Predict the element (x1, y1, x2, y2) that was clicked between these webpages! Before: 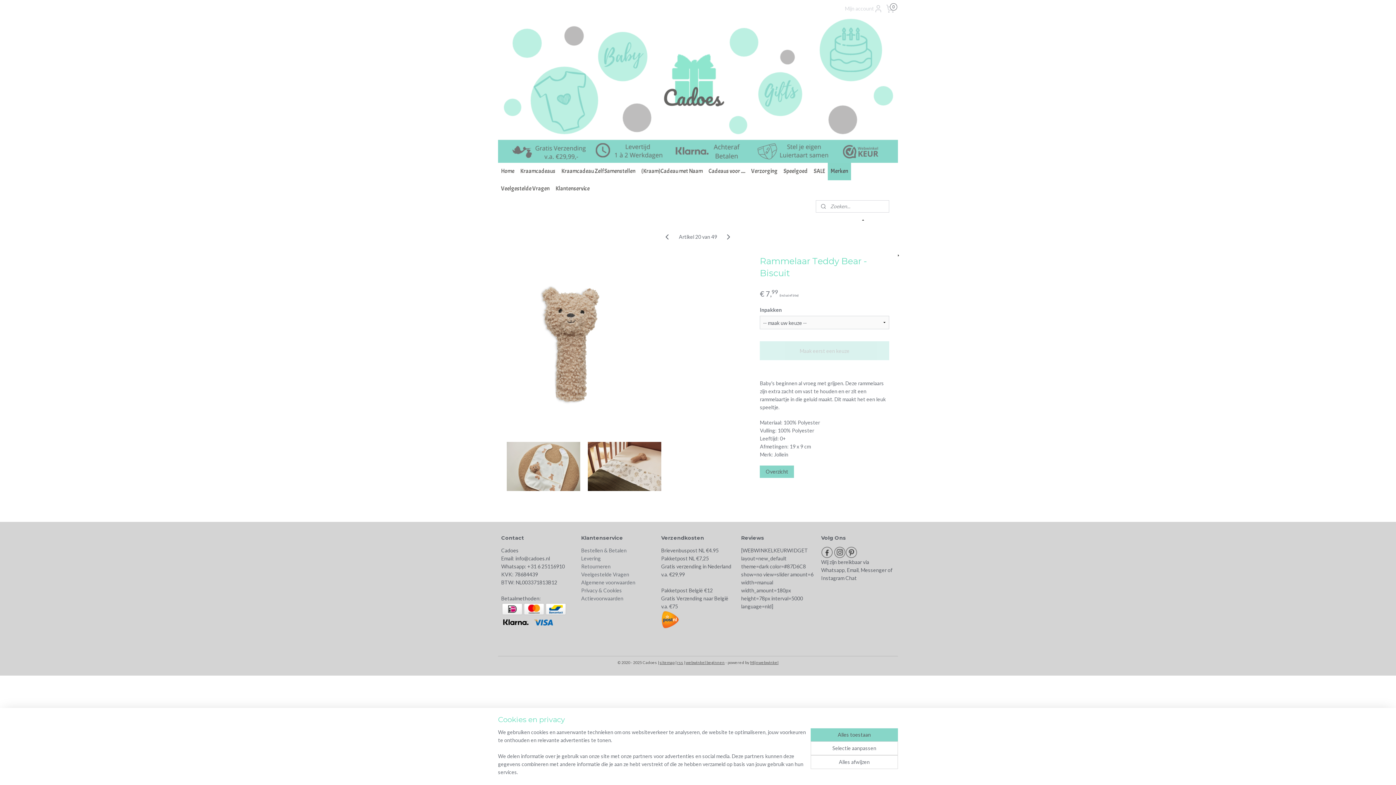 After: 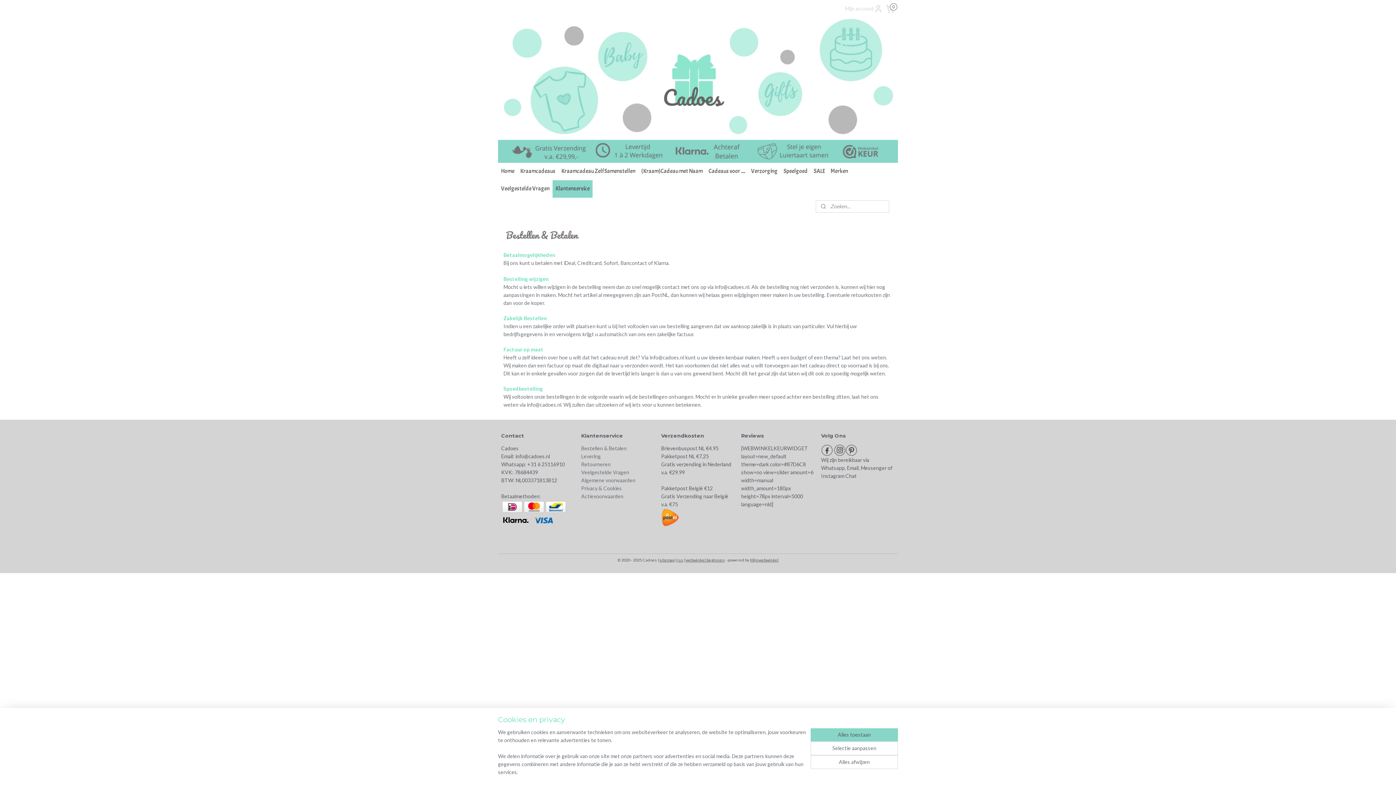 Action: bbox: (581, 547, 626, 553) label: Bestellen & Betalen